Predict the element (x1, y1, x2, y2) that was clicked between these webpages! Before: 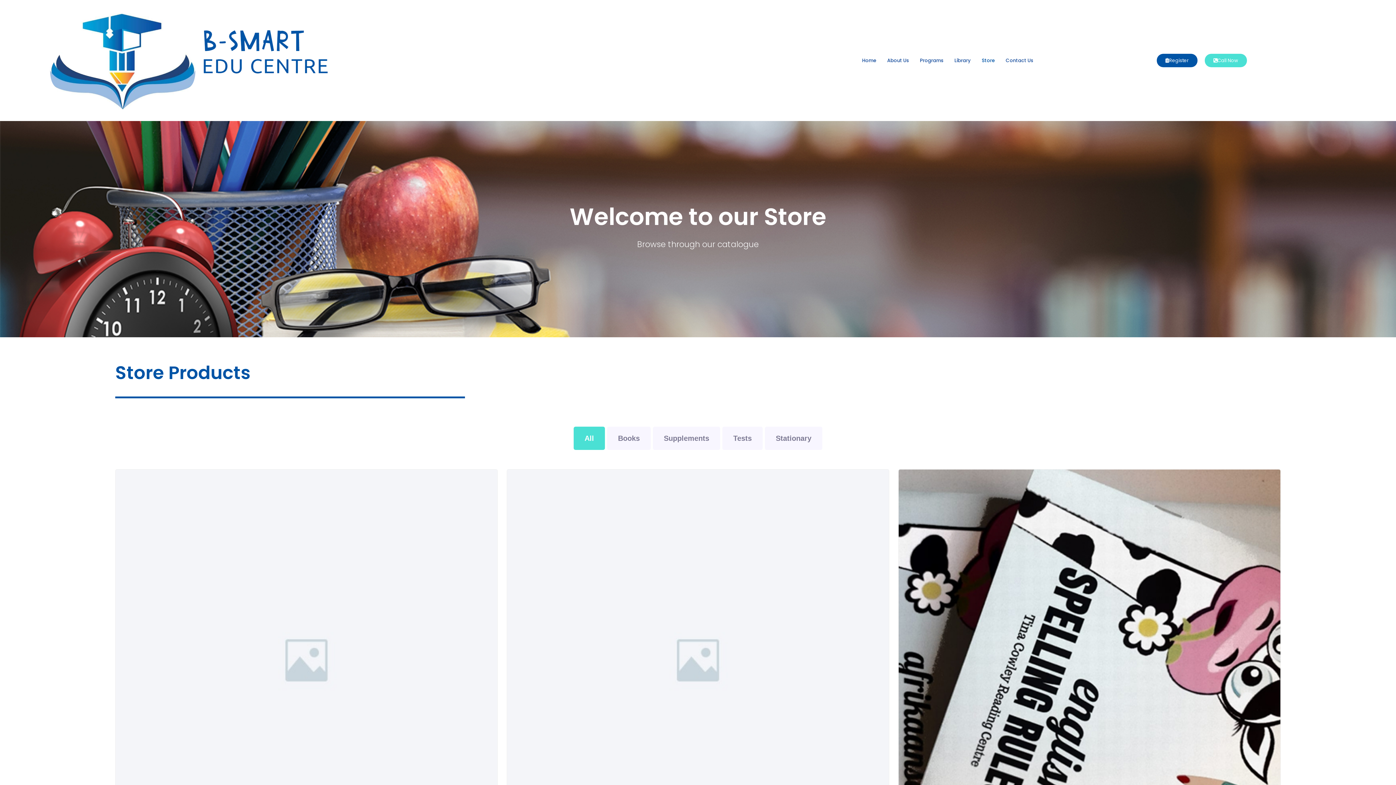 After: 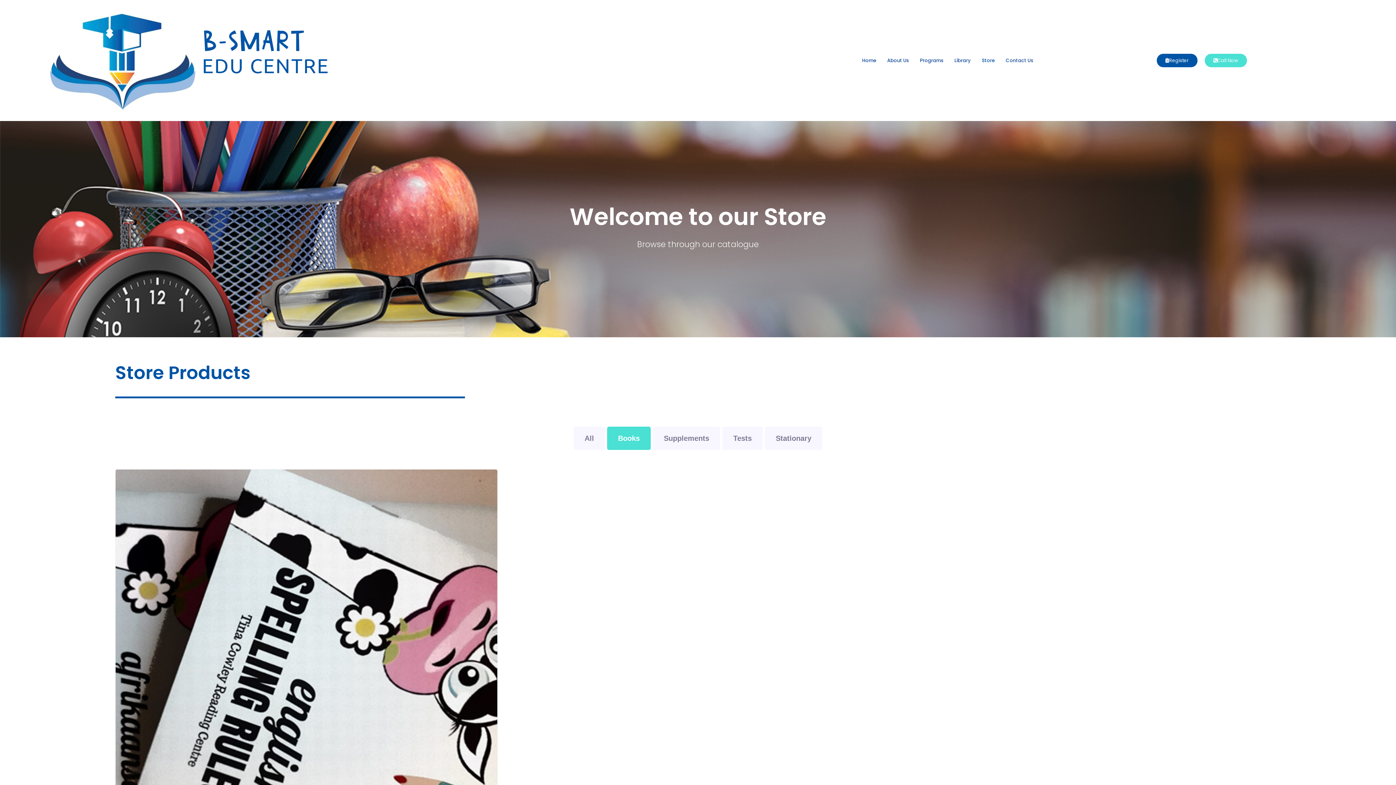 Action: label: Books bbox: (607, 426, 650, 450)